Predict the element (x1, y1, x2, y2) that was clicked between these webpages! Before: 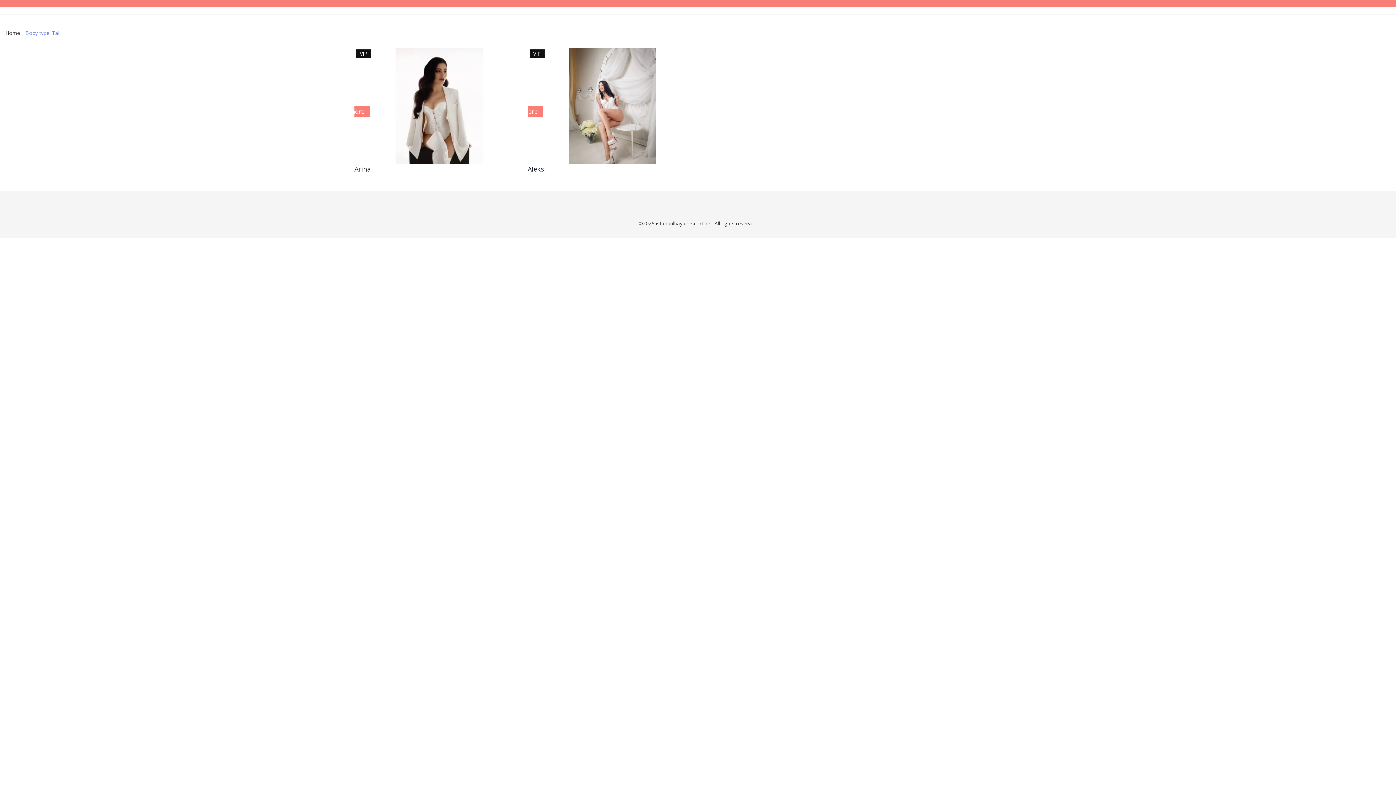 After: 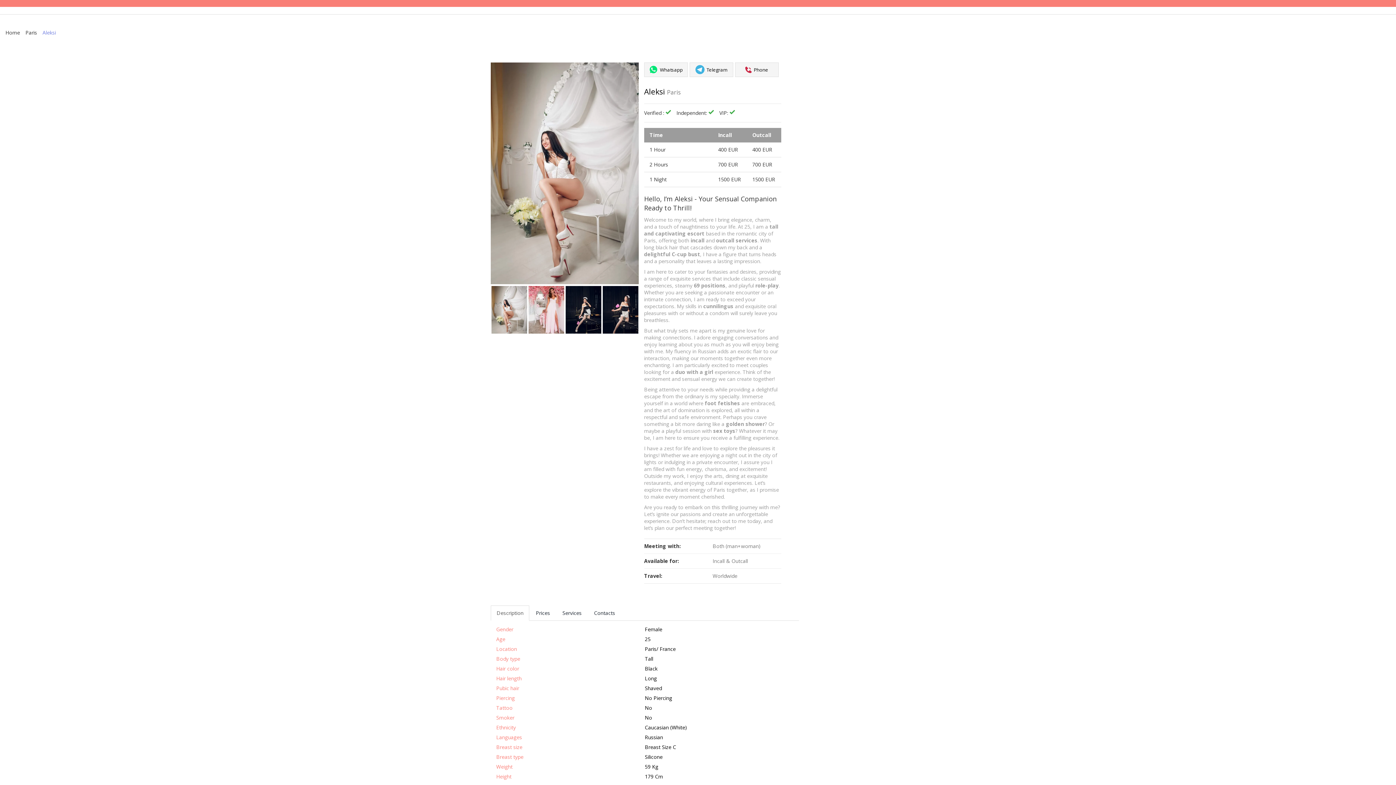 Action: label: VIP
View more bbox: (527, 47, 697, 163)